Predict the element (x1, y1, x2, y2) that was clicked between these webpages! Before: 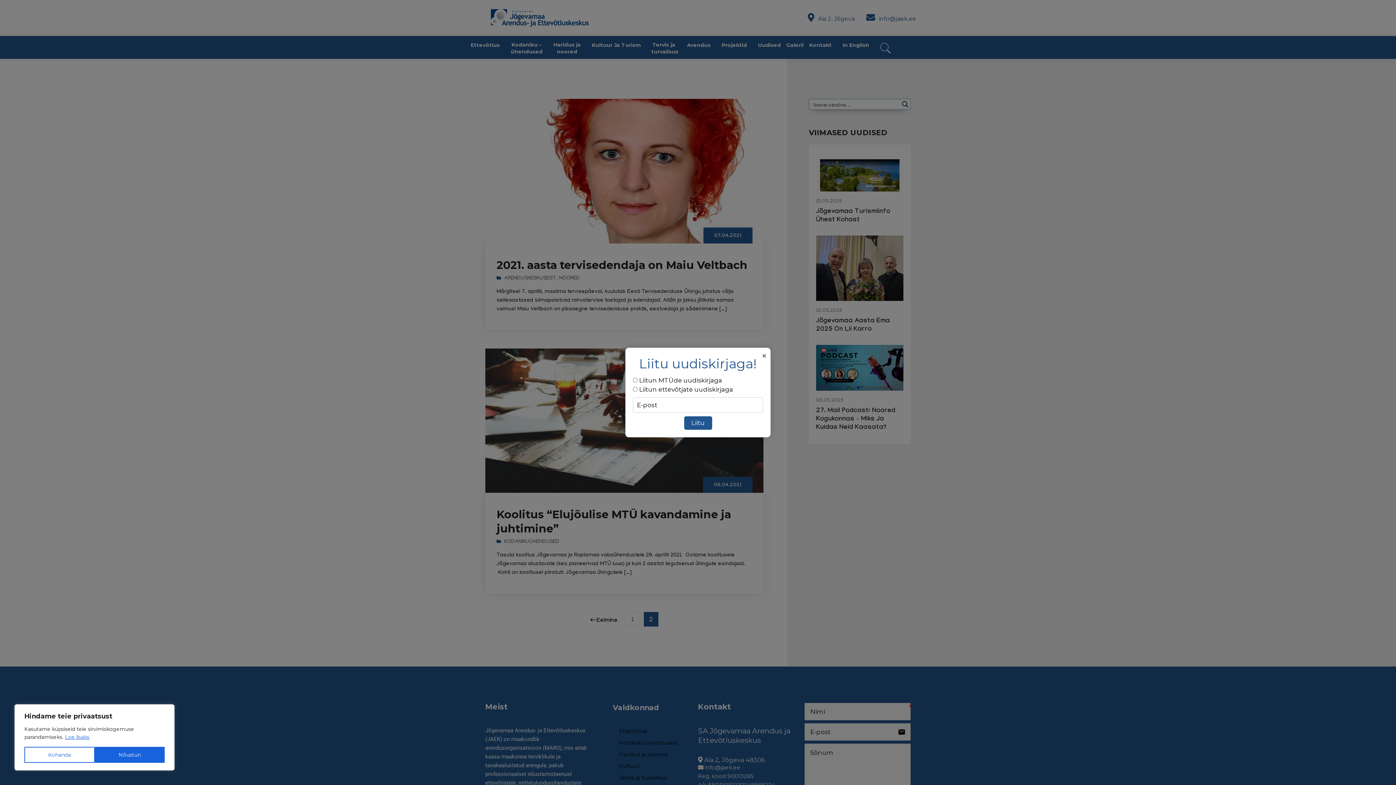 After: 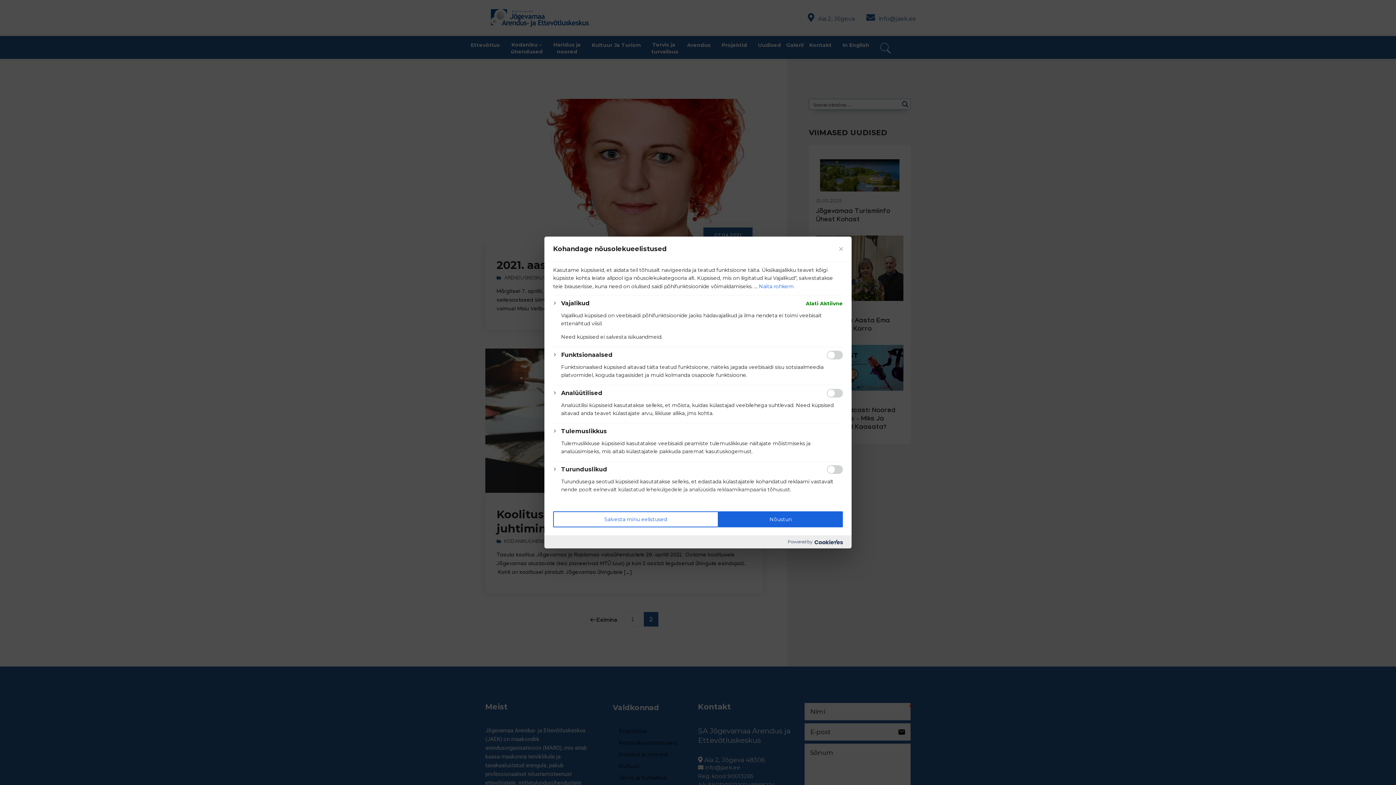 Action: label: Kohanda bbox: (24, 747, 94, 763)